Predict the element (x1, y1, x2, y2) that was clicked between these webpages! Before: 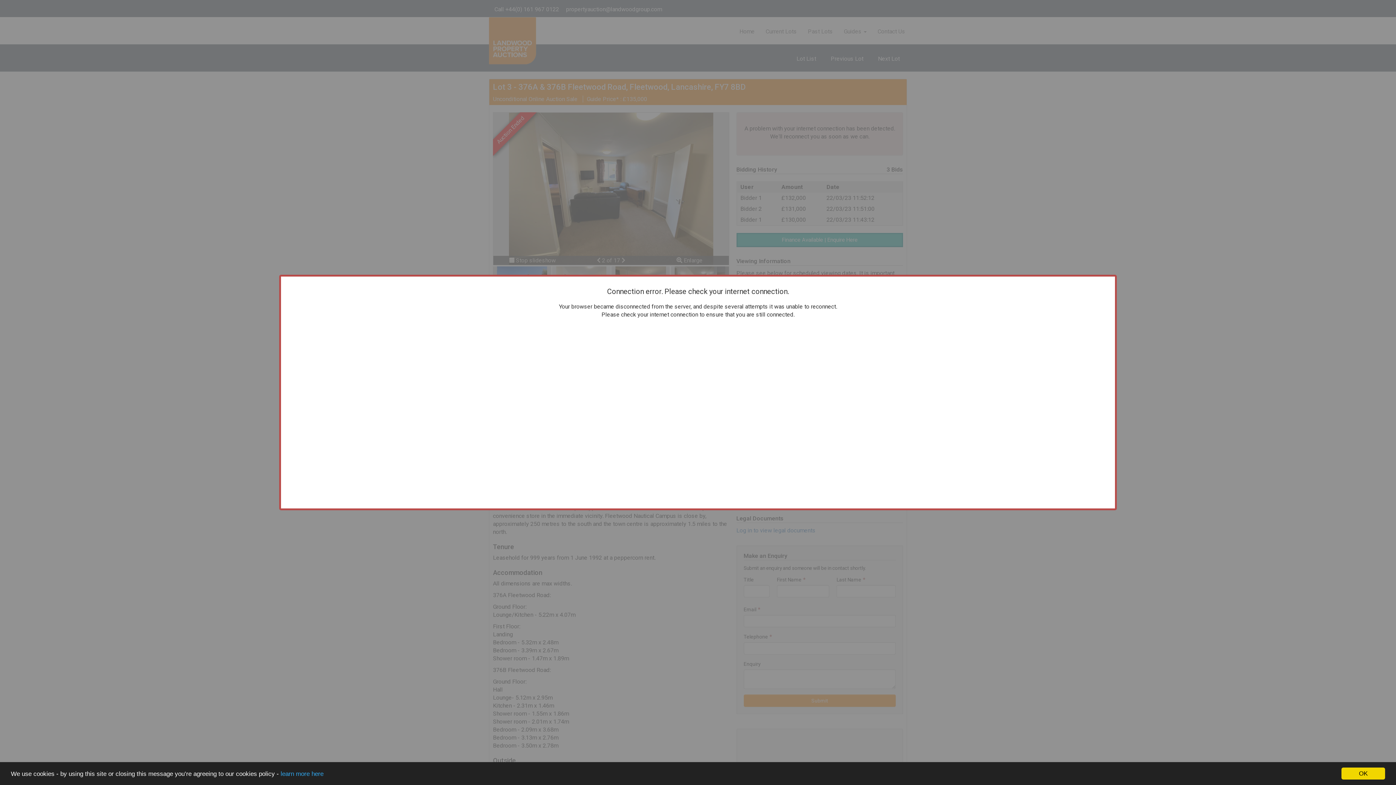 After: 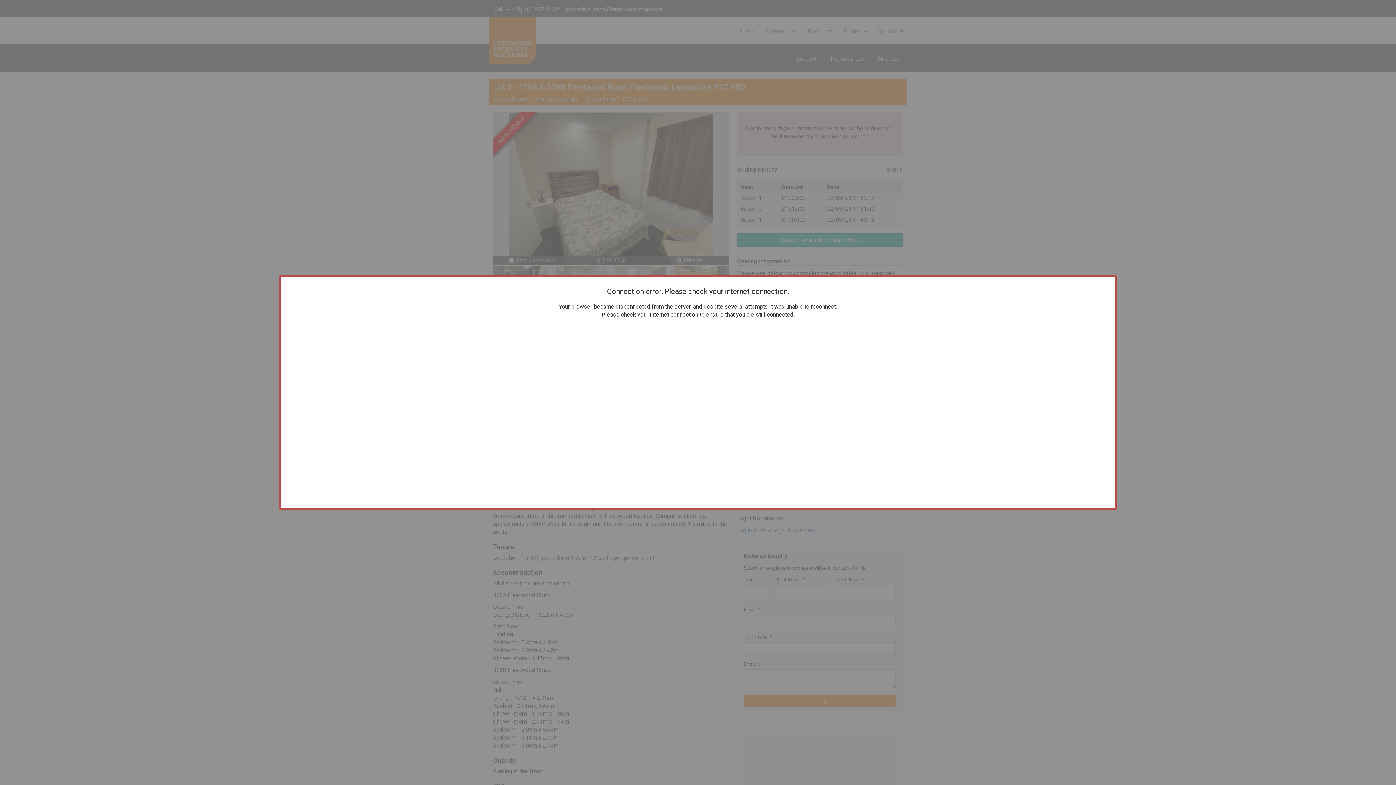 Action: bbox: (1341, 768, 1385, 780) label: OK